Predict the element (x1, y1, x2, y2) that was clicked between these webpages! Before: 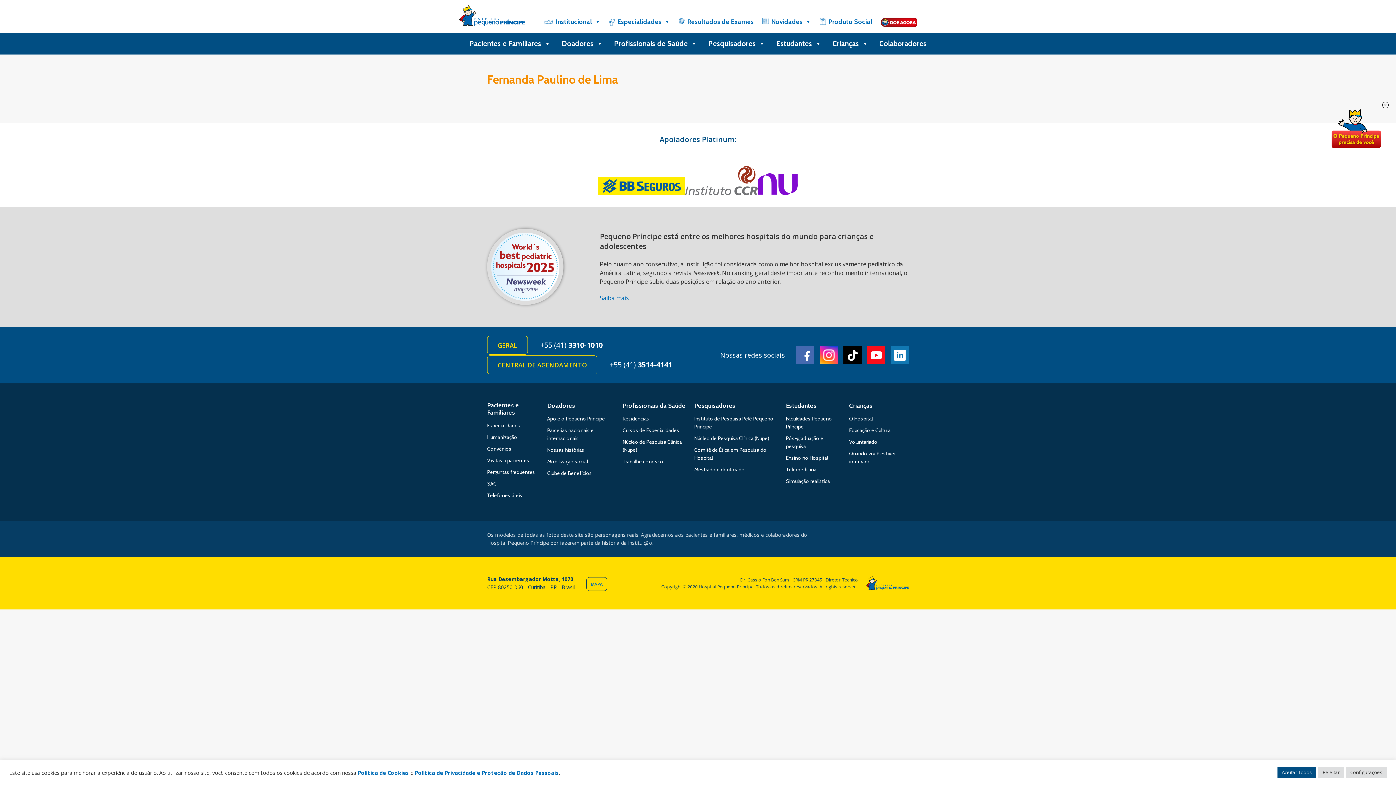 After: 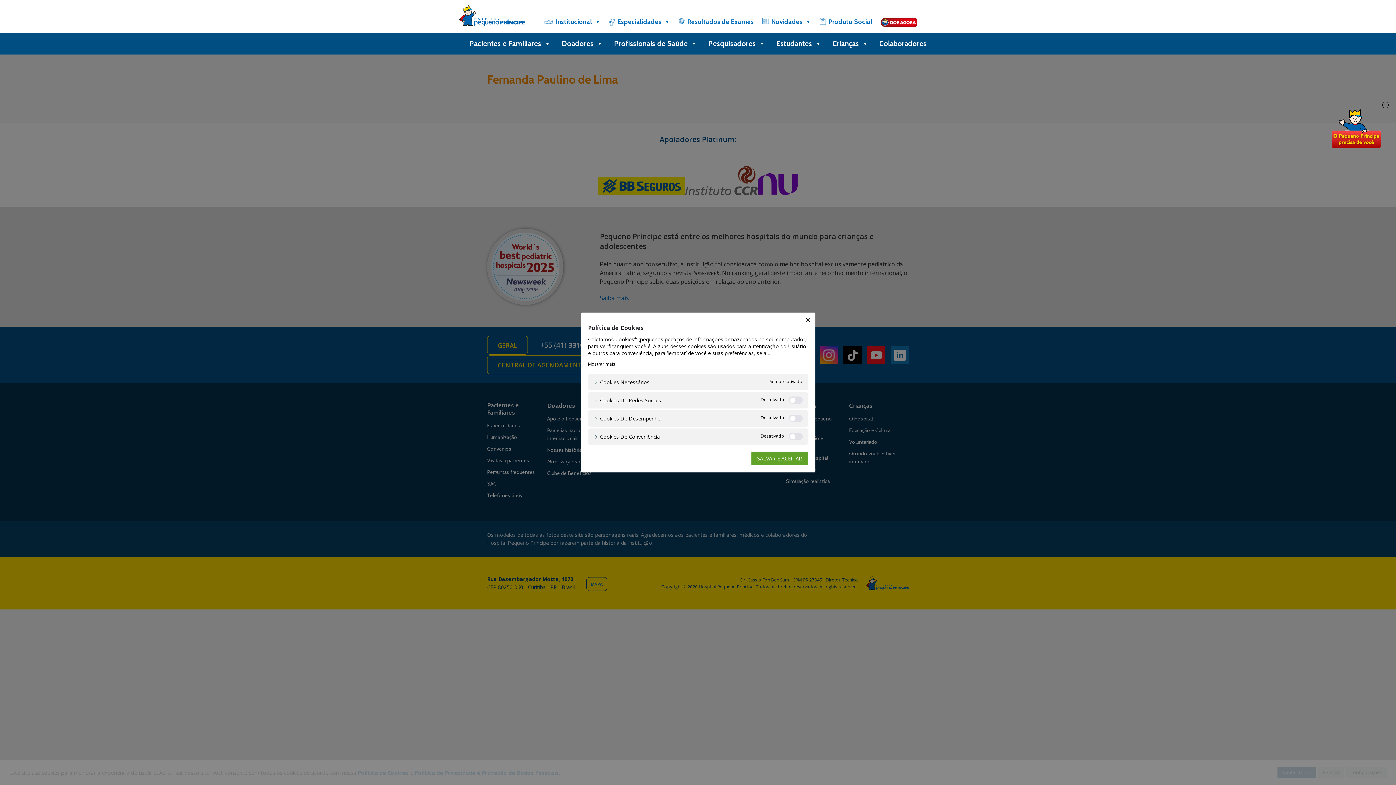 Action: bbox: (1346, 767, 1387, 778) label: Configurações